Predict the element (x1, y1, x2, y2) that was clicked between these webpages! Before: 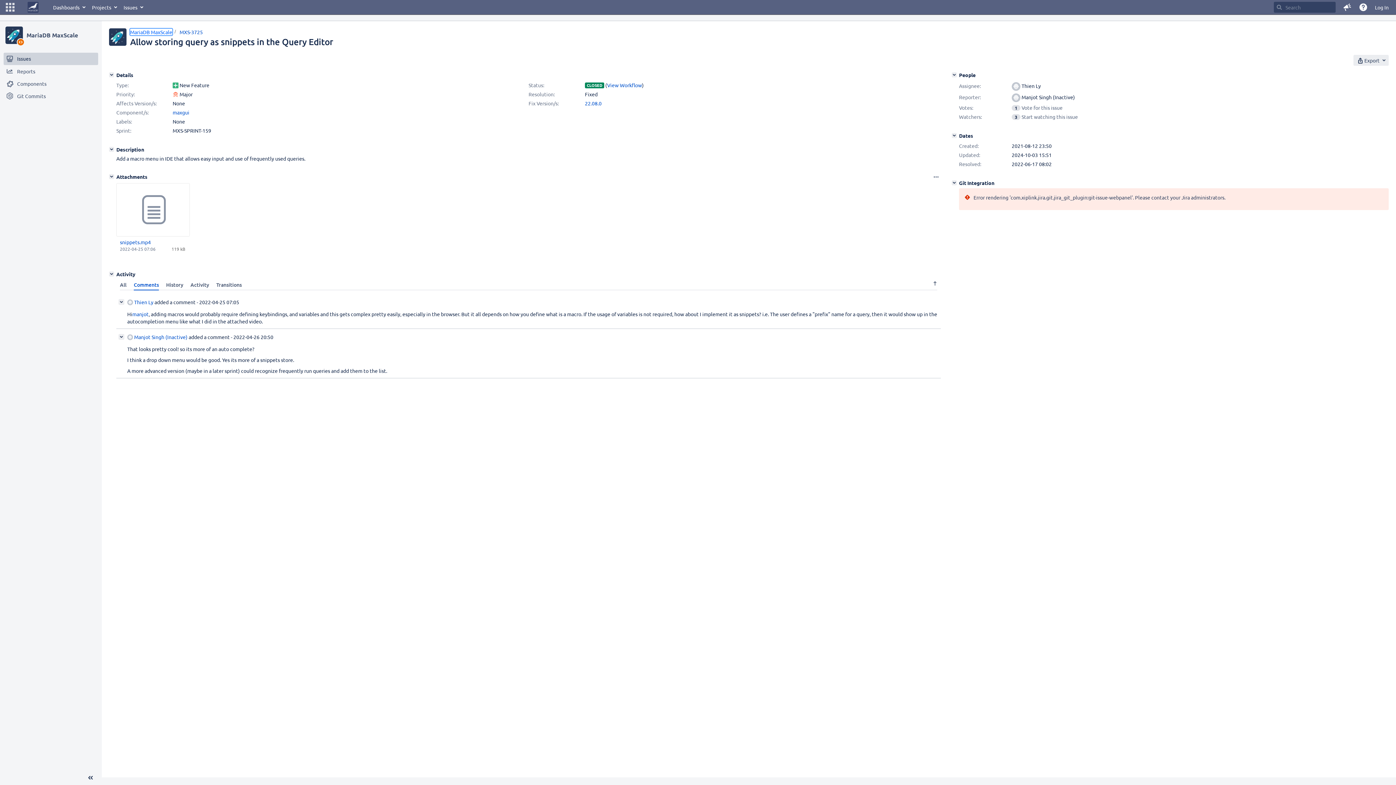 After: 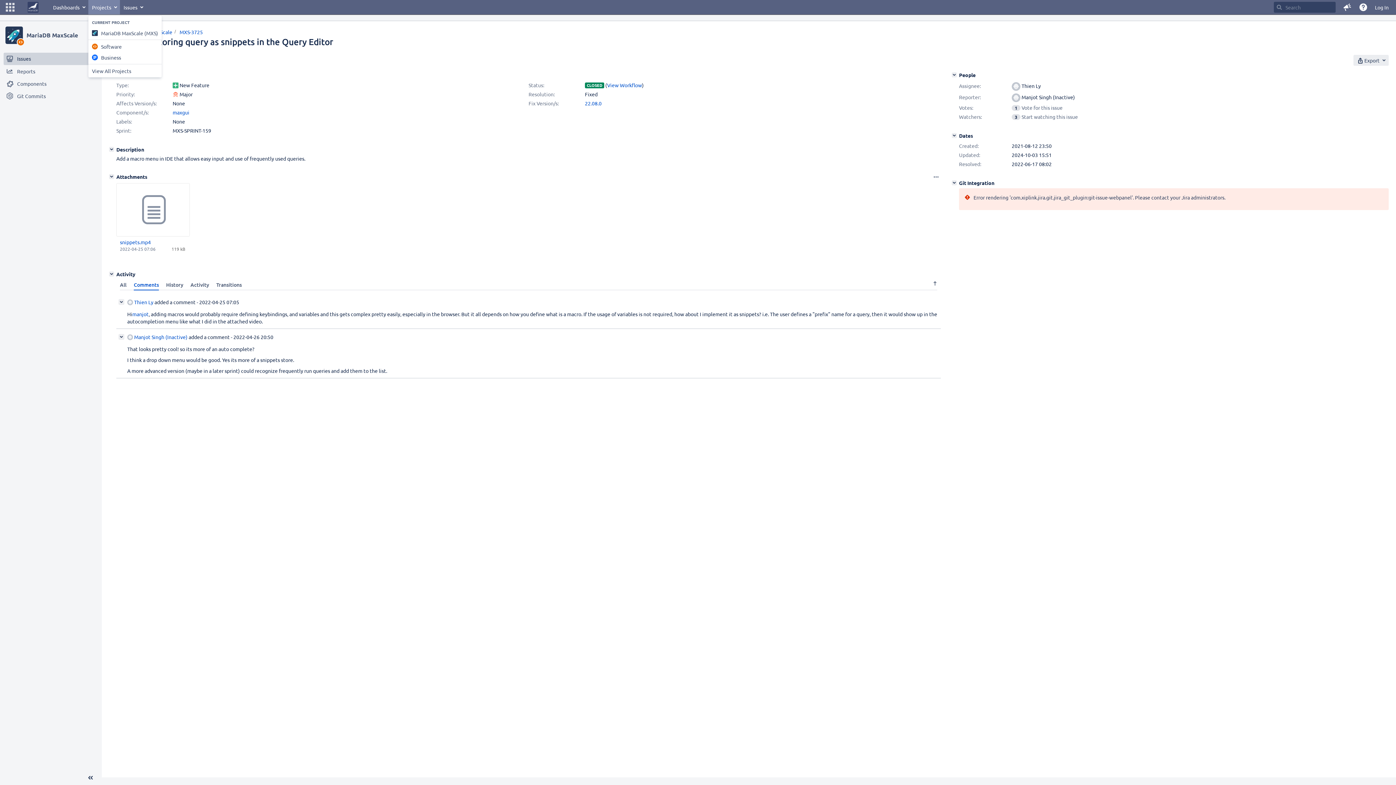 Action: label: Projects bbox: (88, 0, 120, 14)